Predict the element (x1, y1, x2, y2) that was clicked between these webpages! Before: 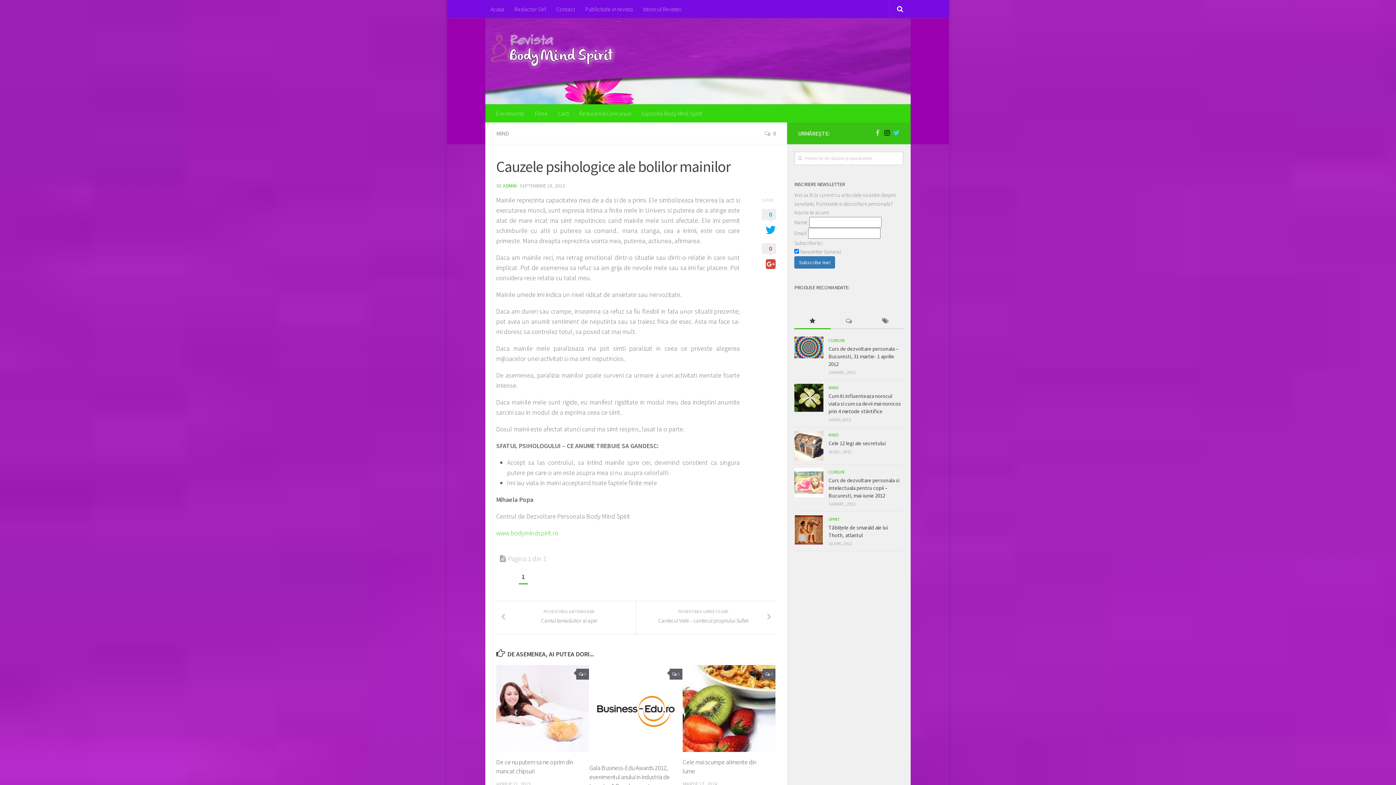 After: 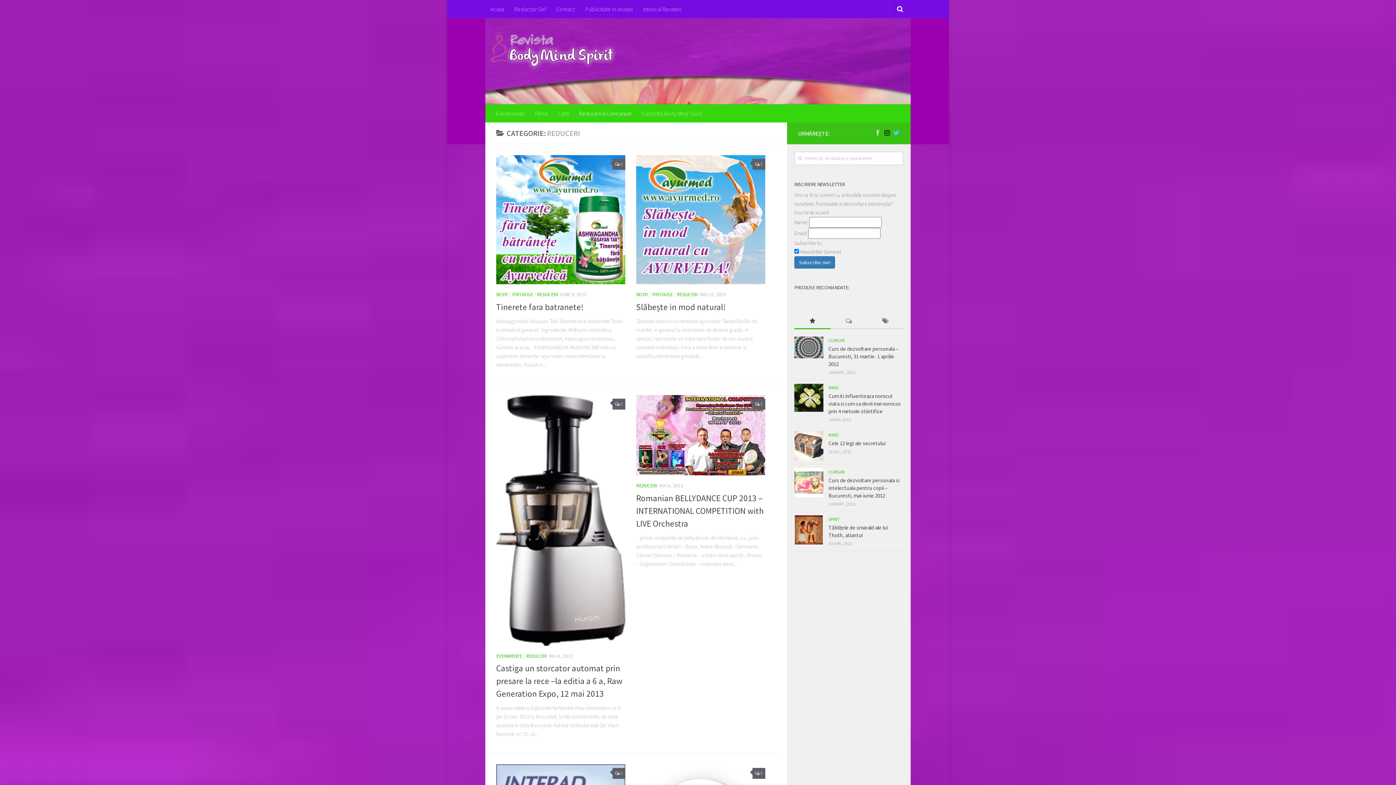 Action: bbox: (574, 104, 636, 122) label: Reduceri si Concursuri